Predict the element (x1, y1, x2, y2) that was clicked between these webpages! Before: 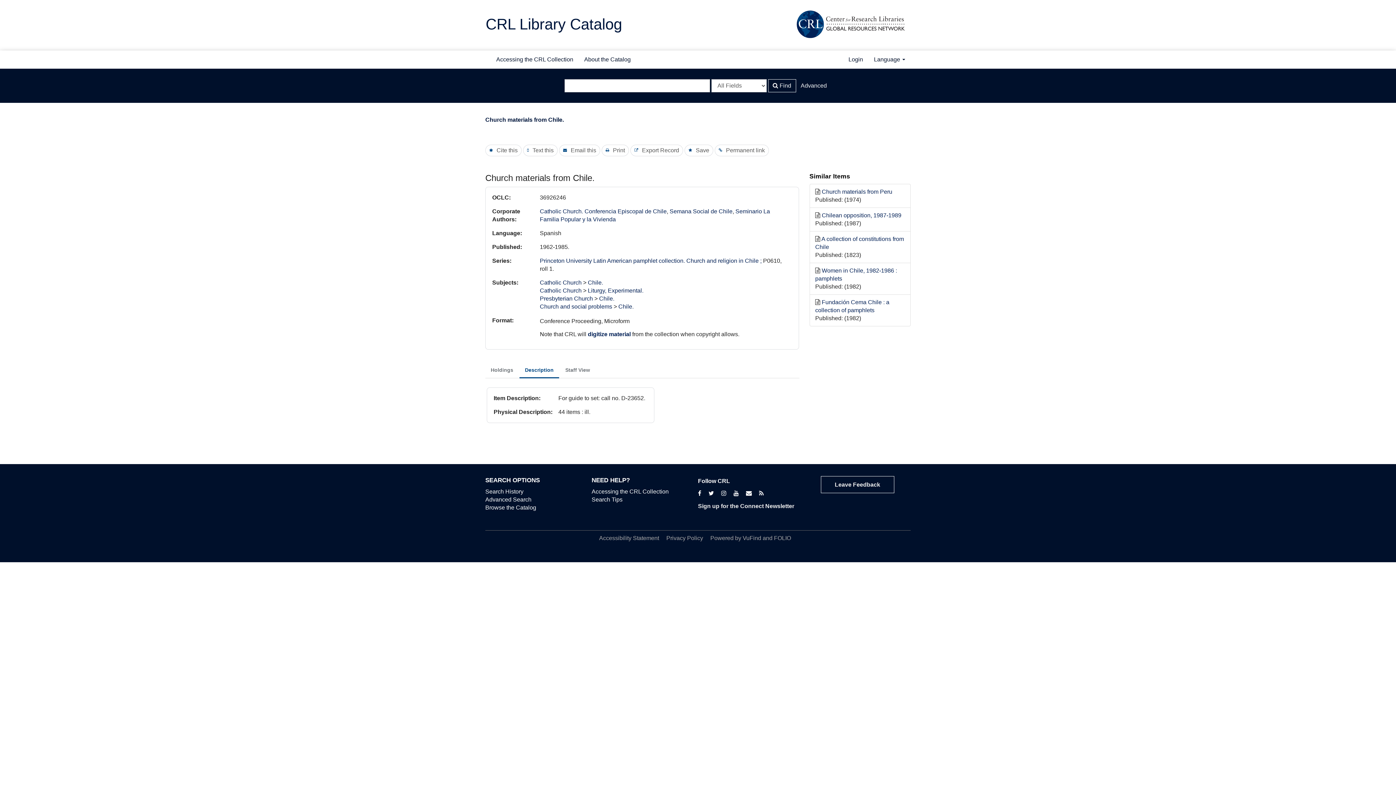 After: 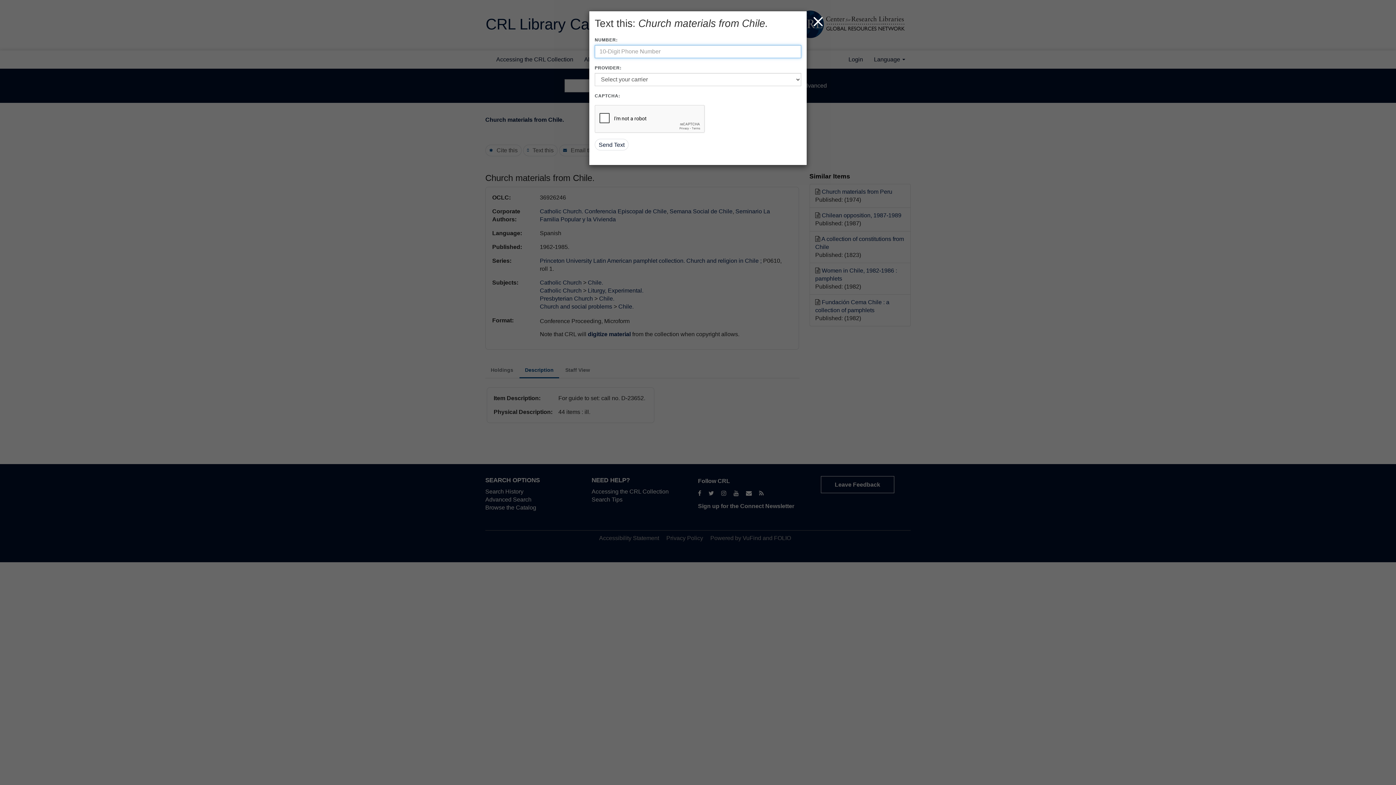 Action: label: Text this bbox: (523, 144, 557, 156)